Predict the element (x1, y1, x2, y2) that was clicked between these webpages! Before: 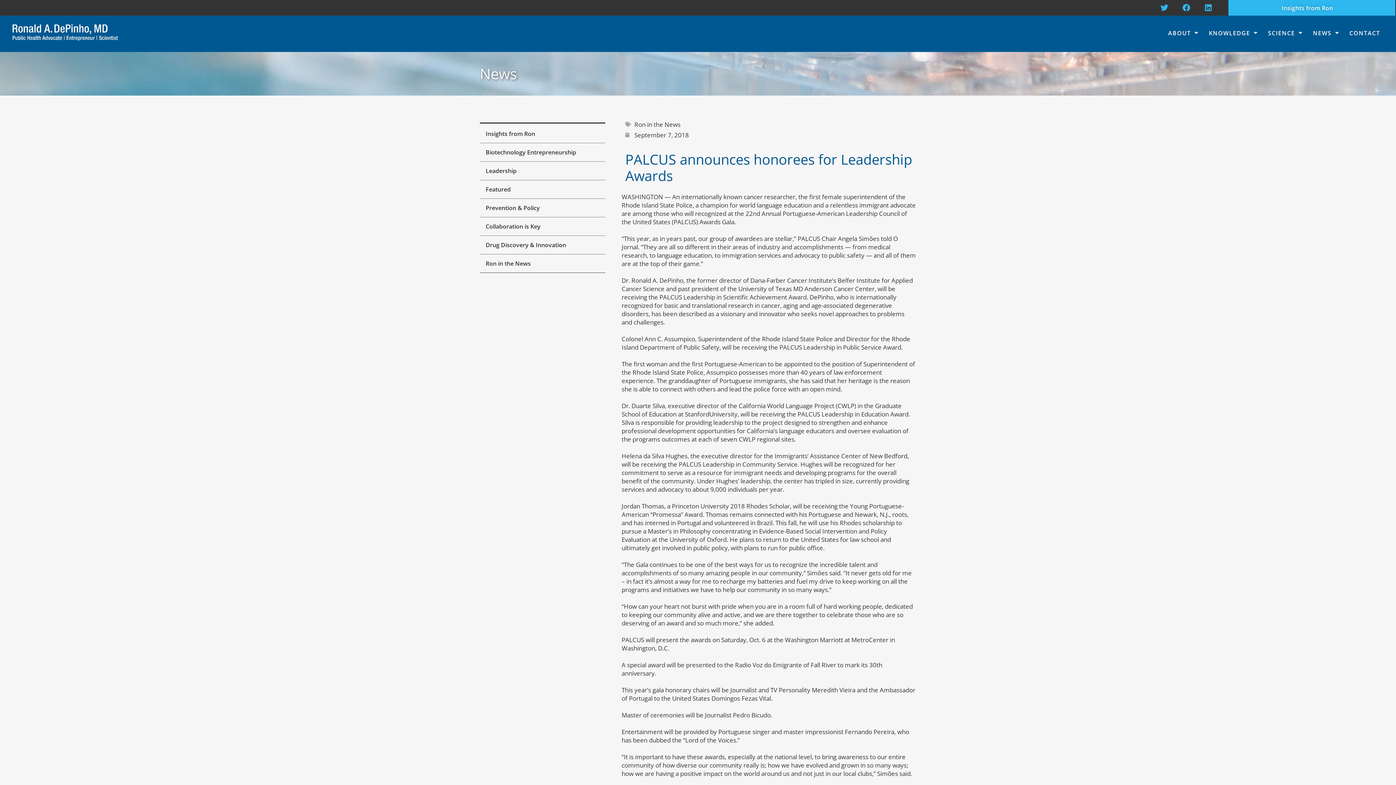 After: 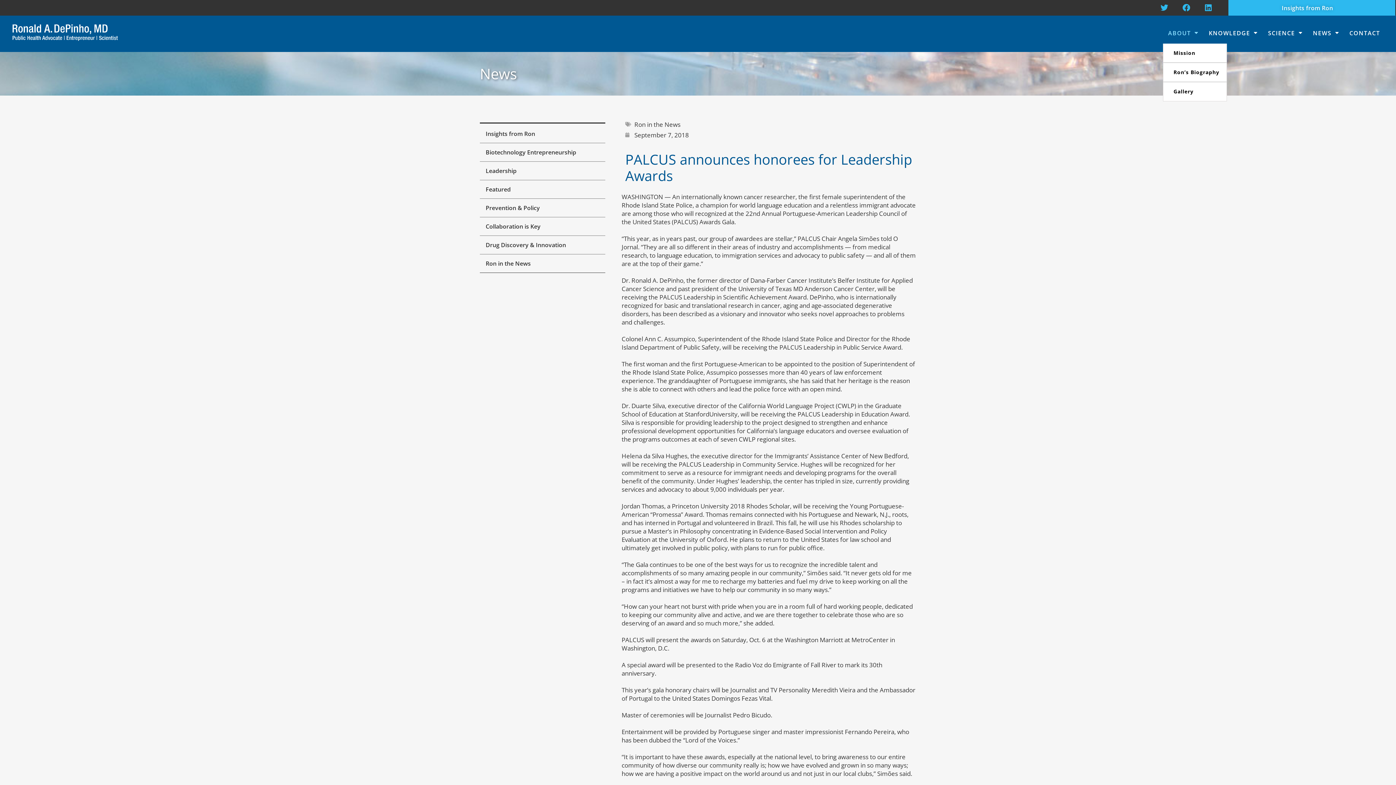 Action: bbox: (1163, 22, 1203, 43) label: ABOUT